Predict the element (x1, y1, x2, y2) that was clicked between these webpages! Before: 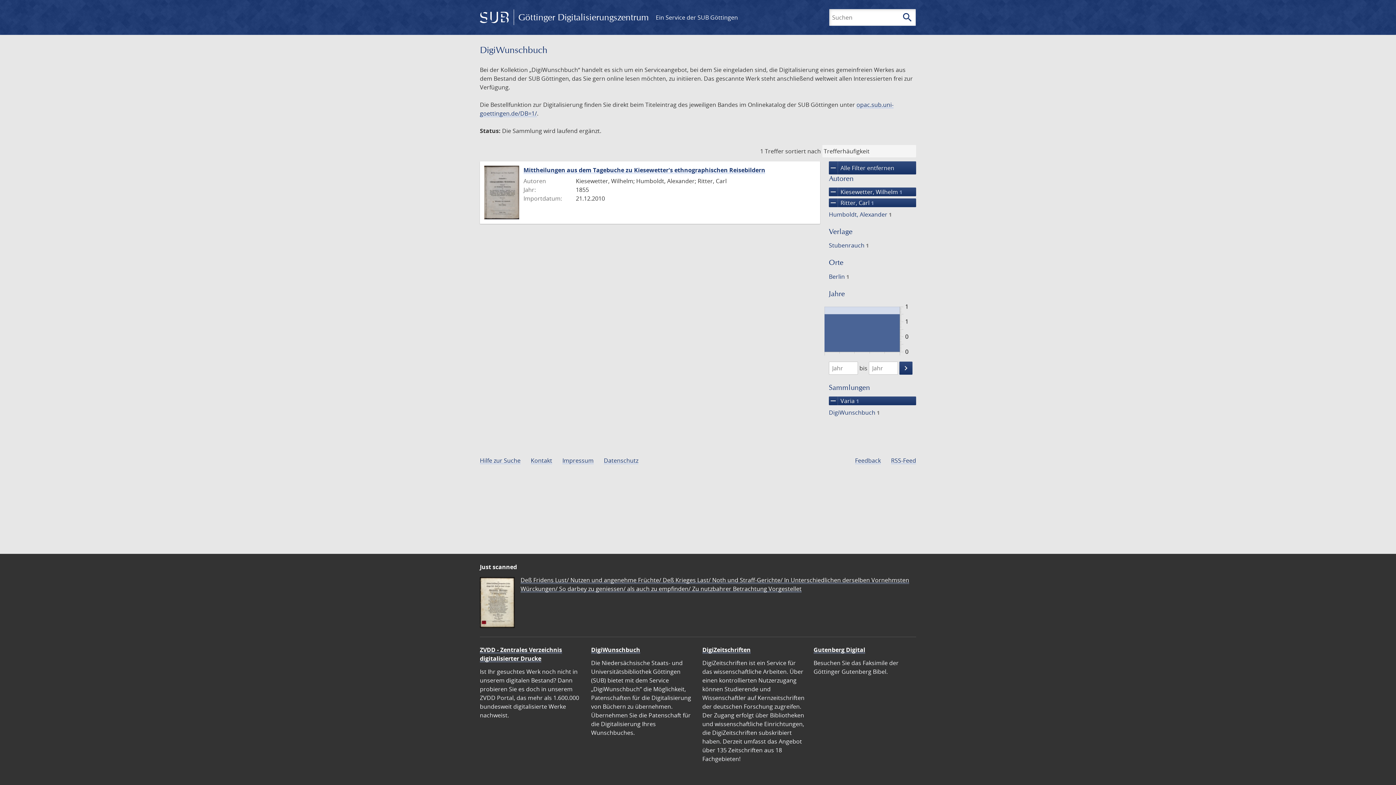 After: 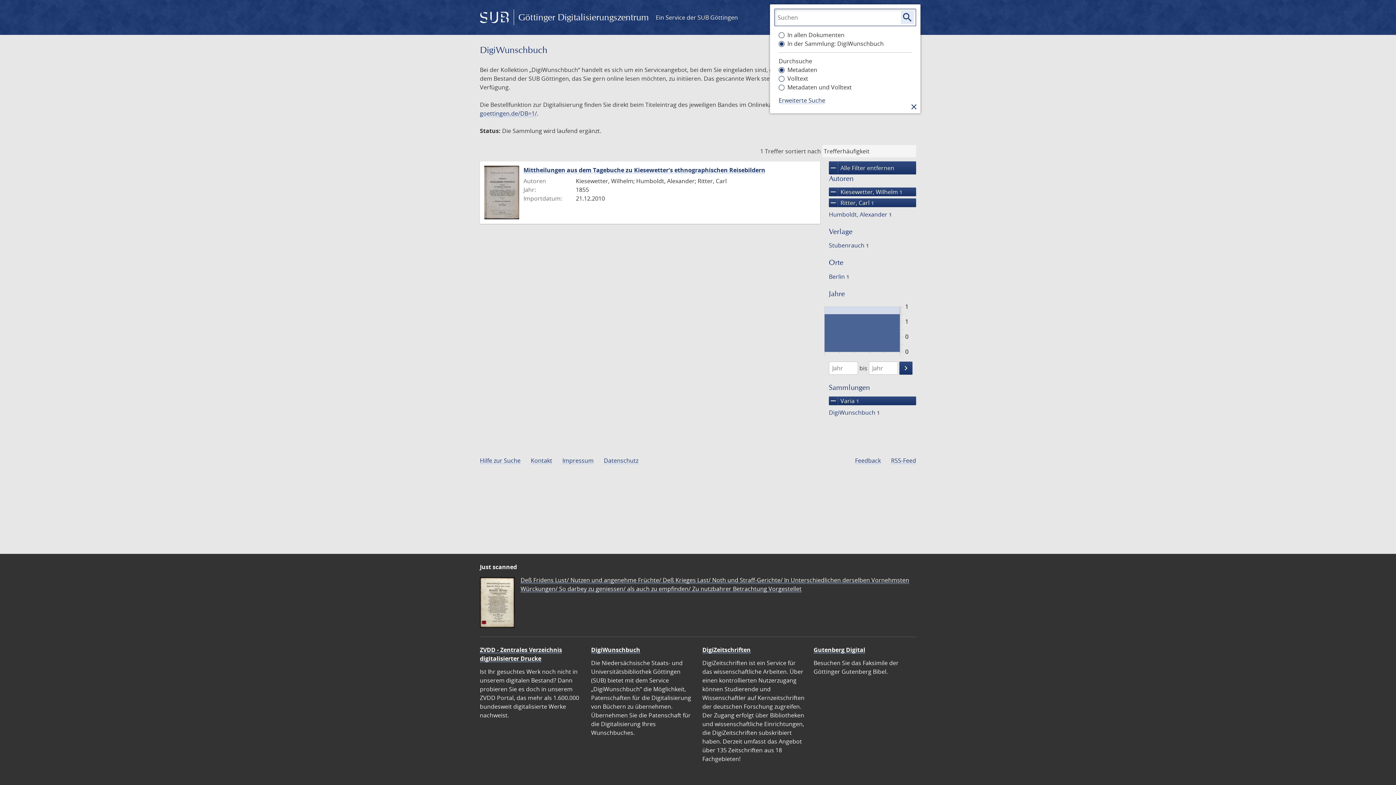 Action: bbox: (901, 10, 914, 24) label: search
Suchen